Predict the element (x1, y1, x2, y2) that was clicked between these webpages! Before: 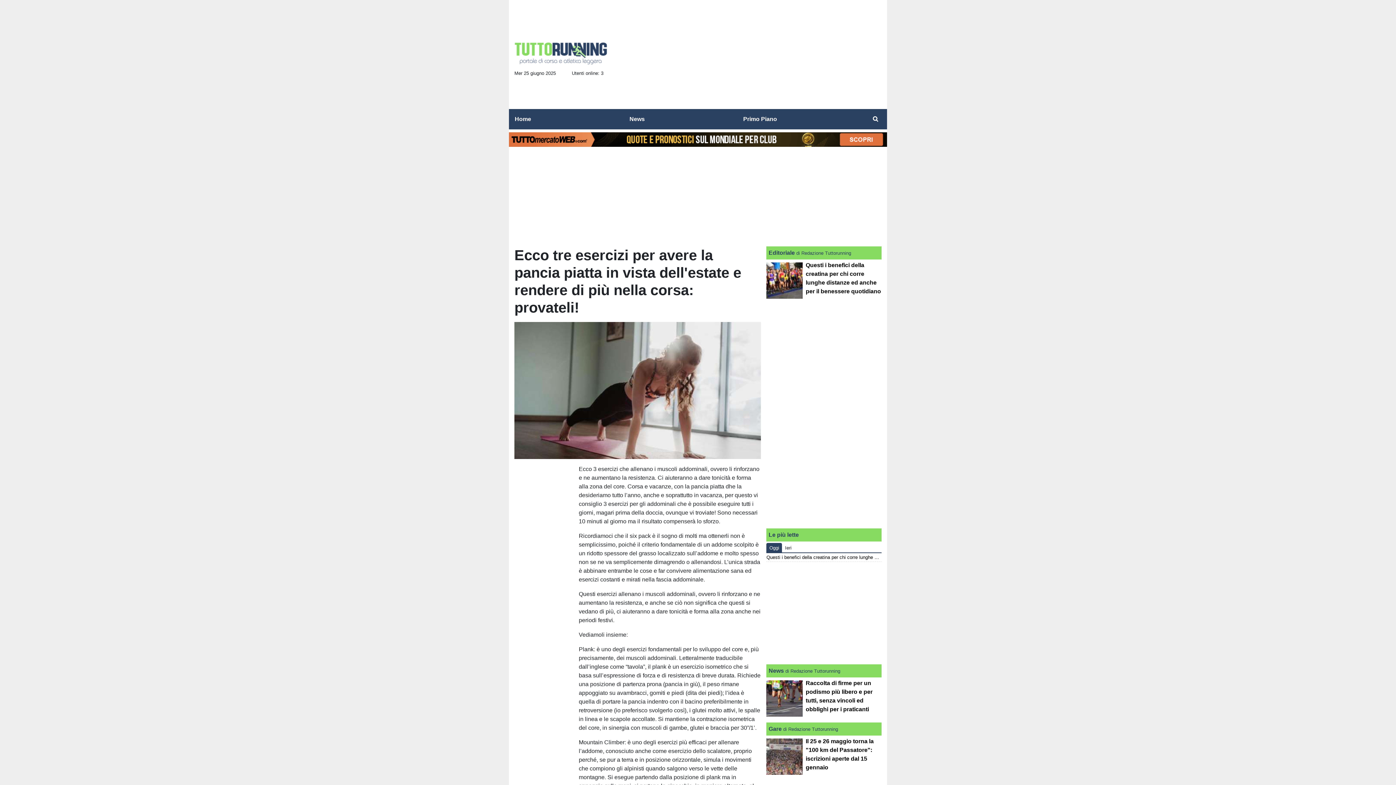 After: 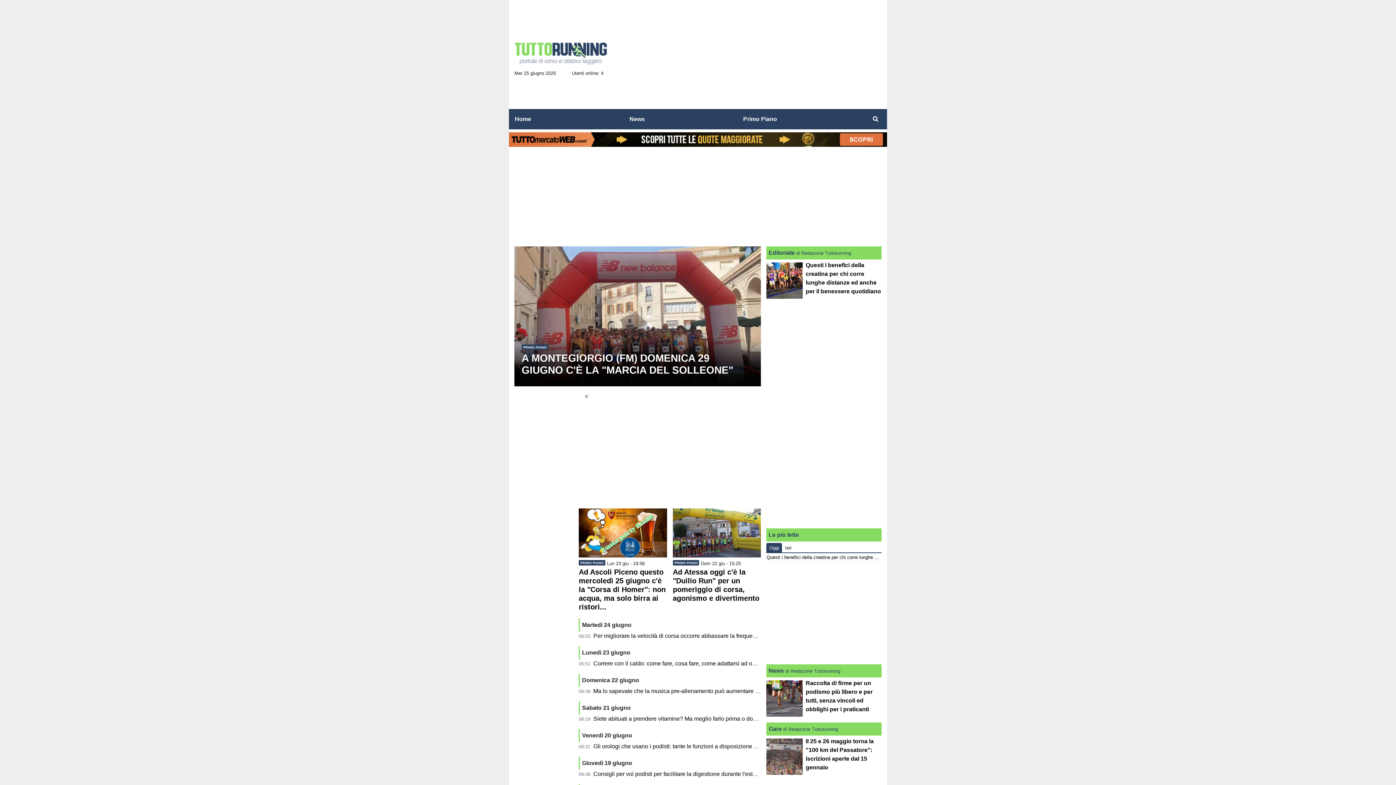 Action: bbox: (509, 112, 531, 126) label: Home